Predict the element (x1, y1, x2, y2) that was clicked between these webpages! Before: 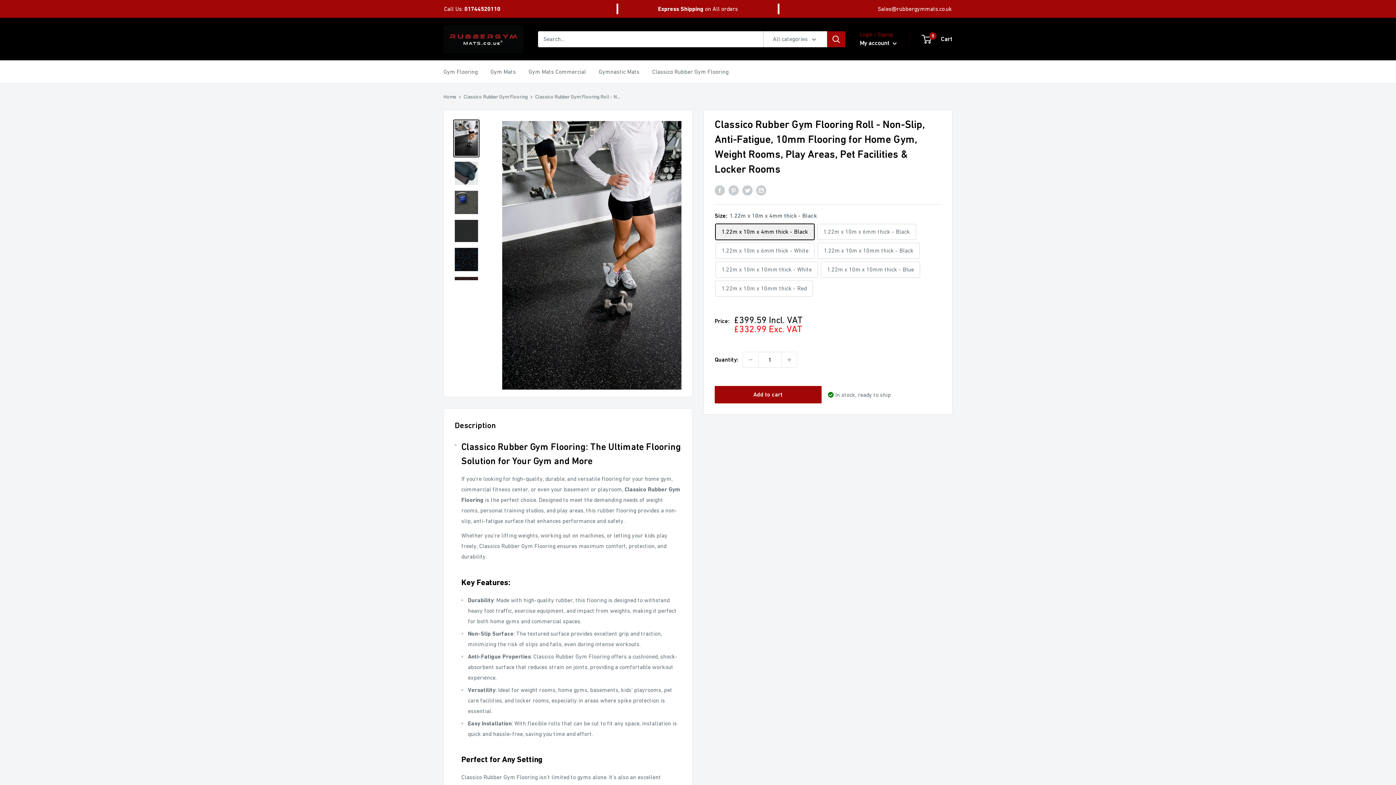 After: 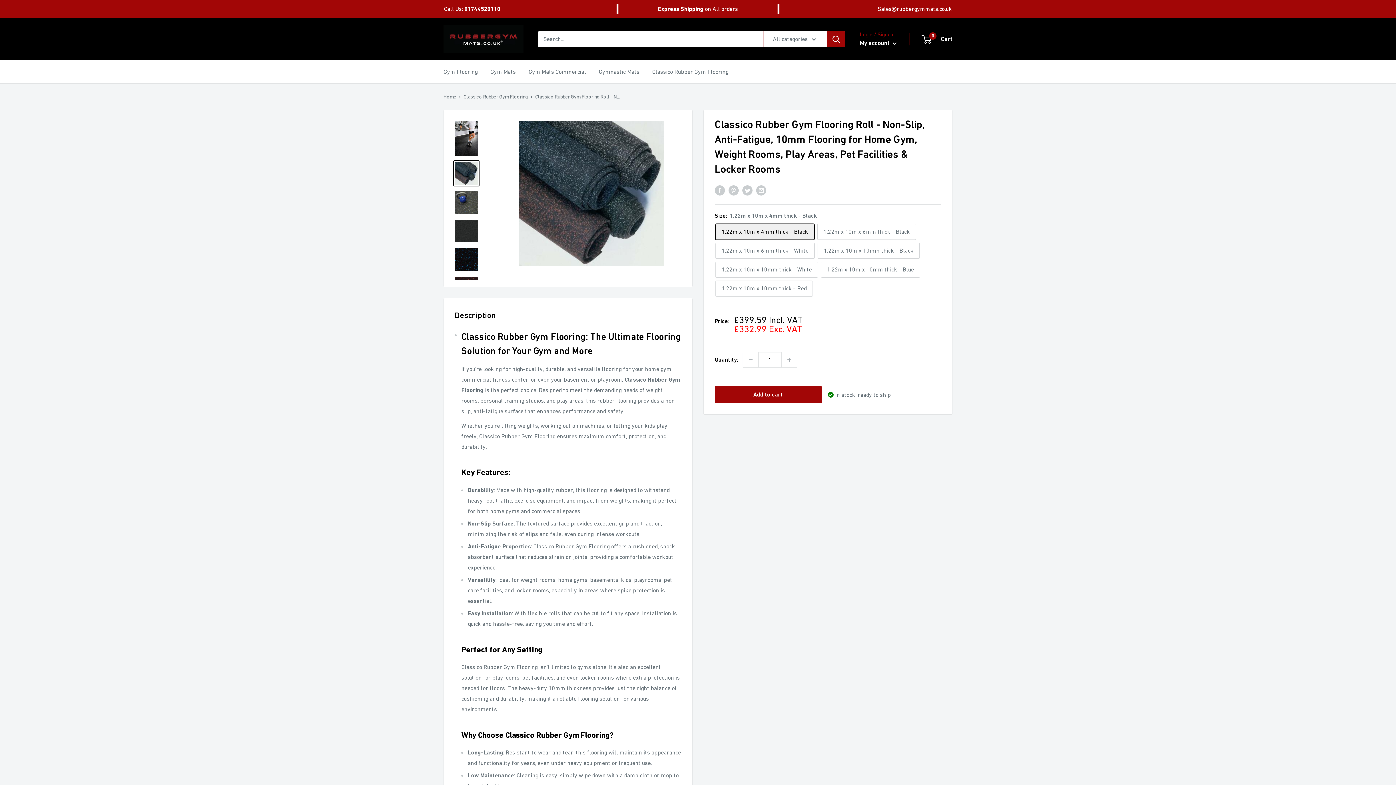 Action: bbox: (453, 160, 479, 186)